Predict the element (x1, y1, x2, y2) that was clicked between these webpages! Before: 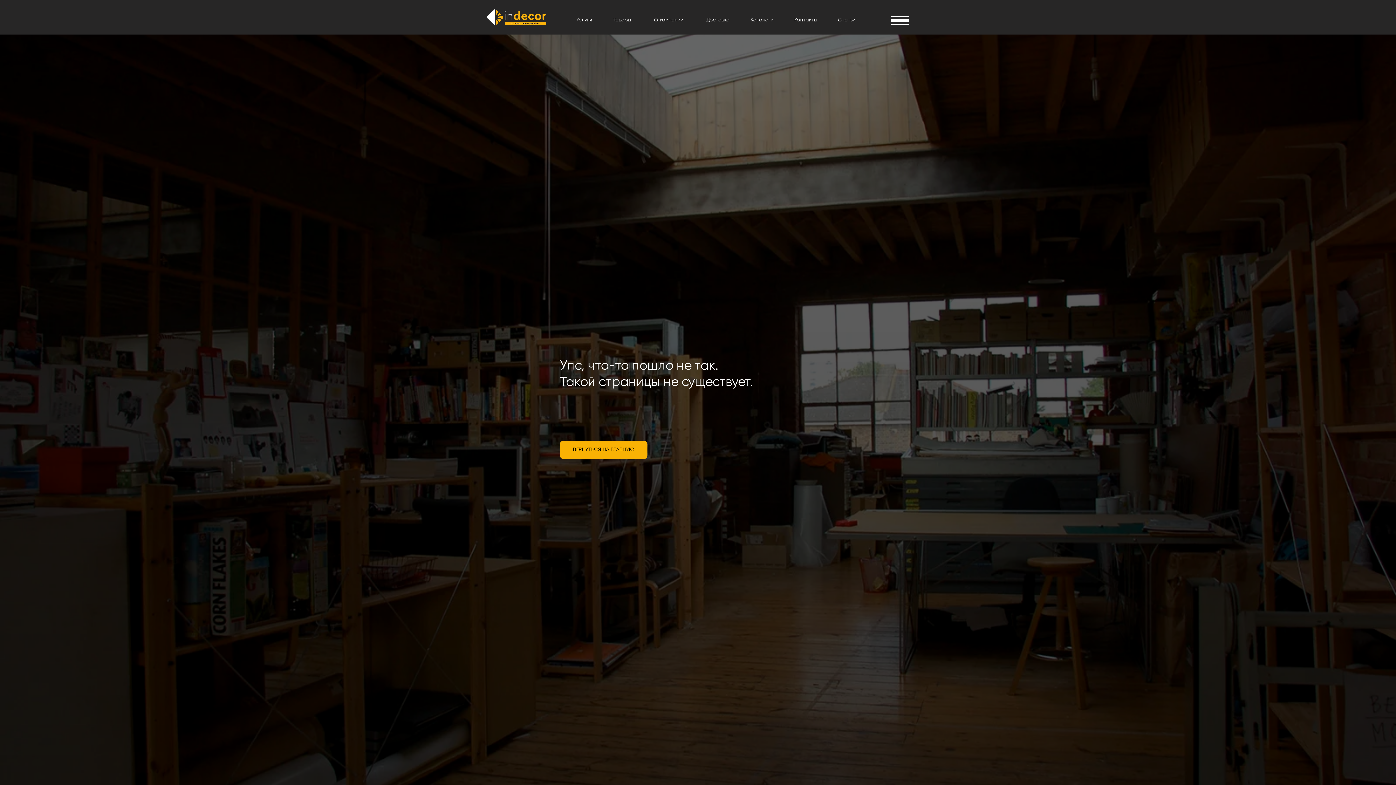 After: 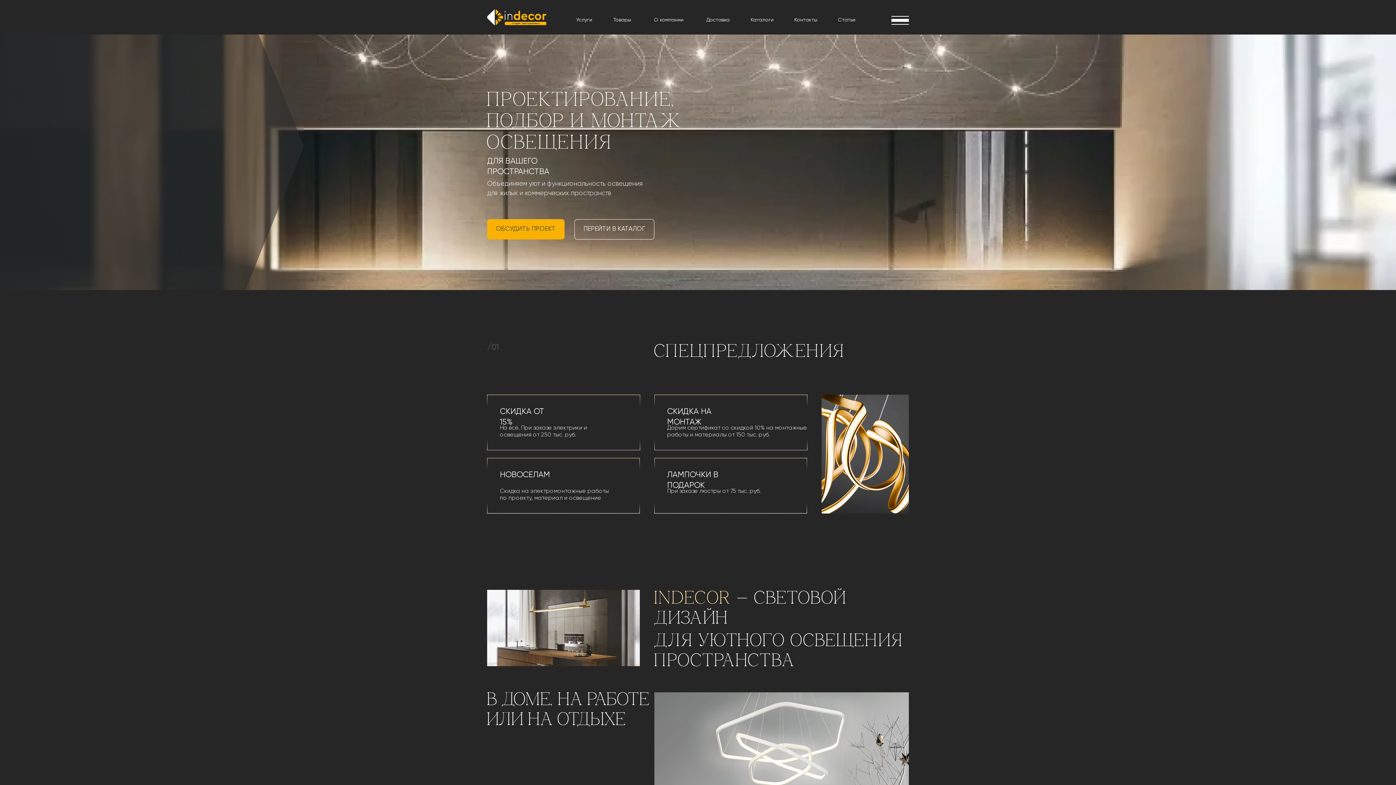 Action: label: ВЕРНУТЬСЯ НА ГЛАВНУЮ bbox: (560, 441, 647, 459)